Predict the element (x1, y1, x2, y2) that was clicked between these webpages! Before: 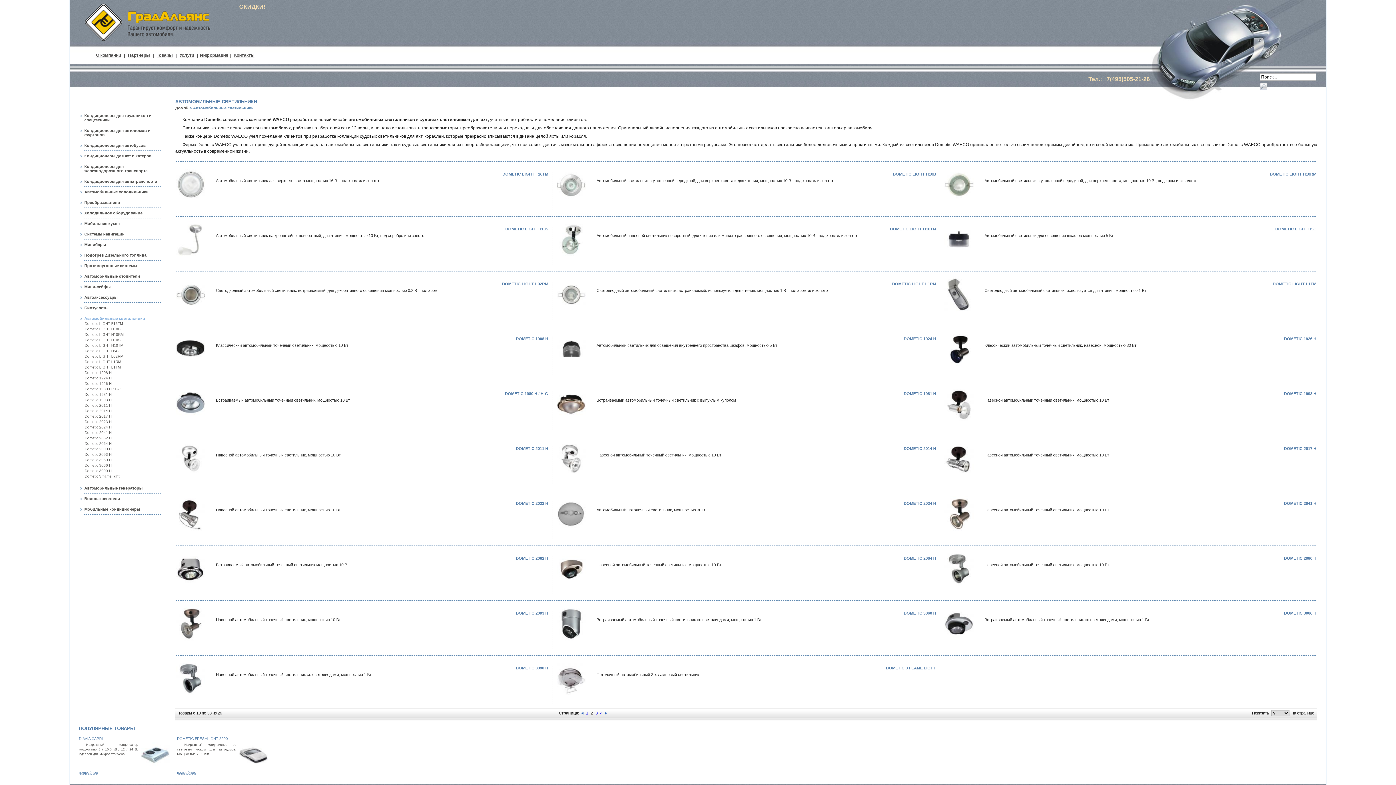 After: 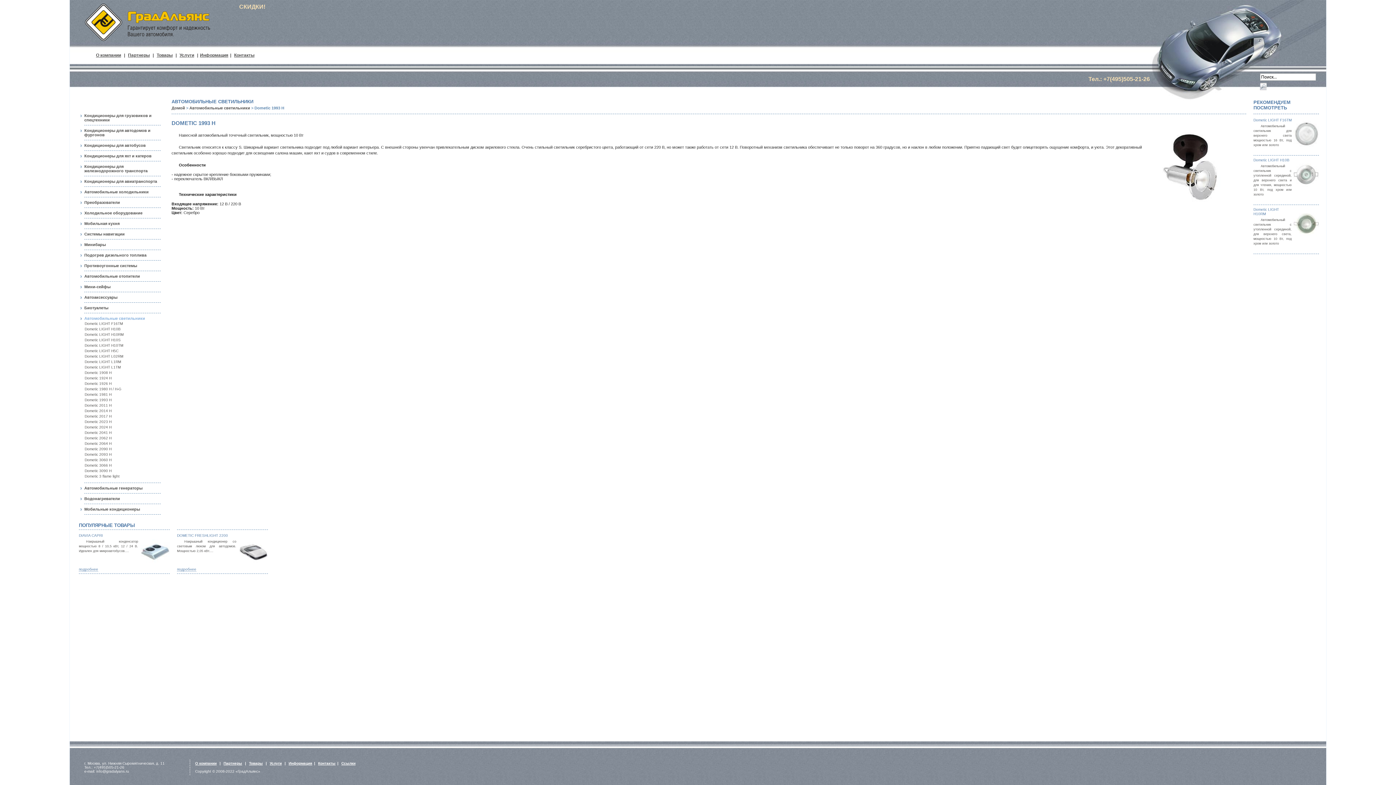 Action: bbox: (84, 398, 111, 402) label: Dometic 1993 H